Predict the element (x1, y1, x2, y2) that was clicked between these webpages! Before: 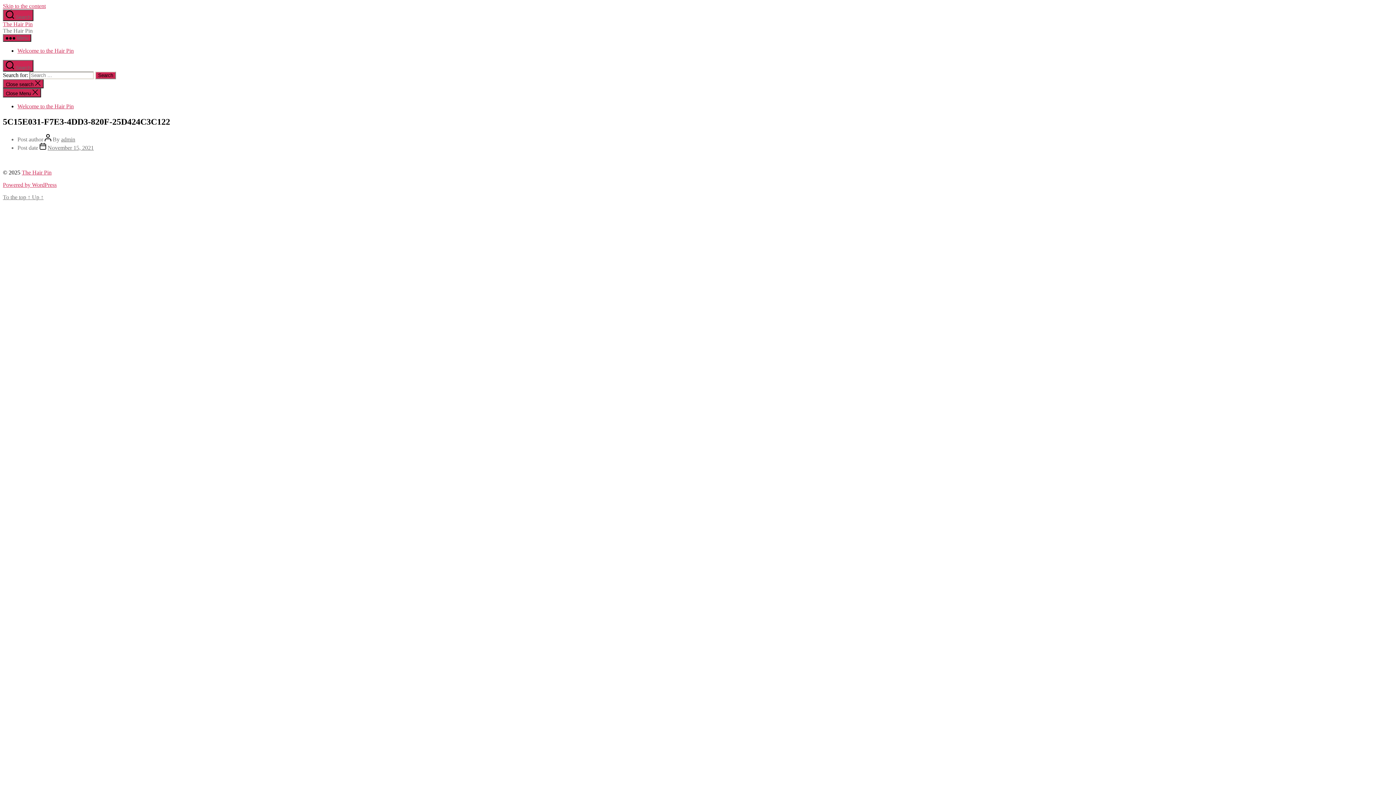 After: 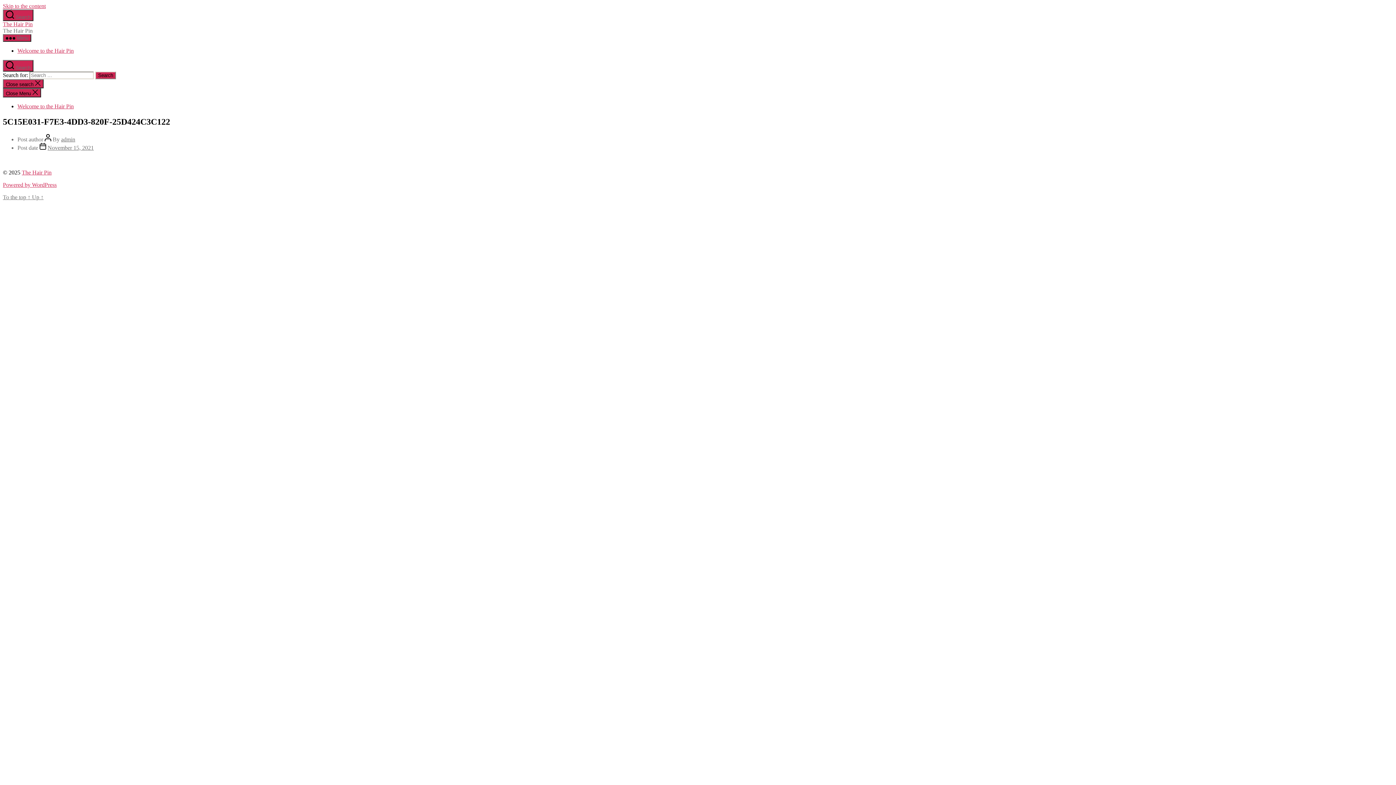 Action: label: To the top ↑ Up ↑ bbox: (2, 194, 43, 200)